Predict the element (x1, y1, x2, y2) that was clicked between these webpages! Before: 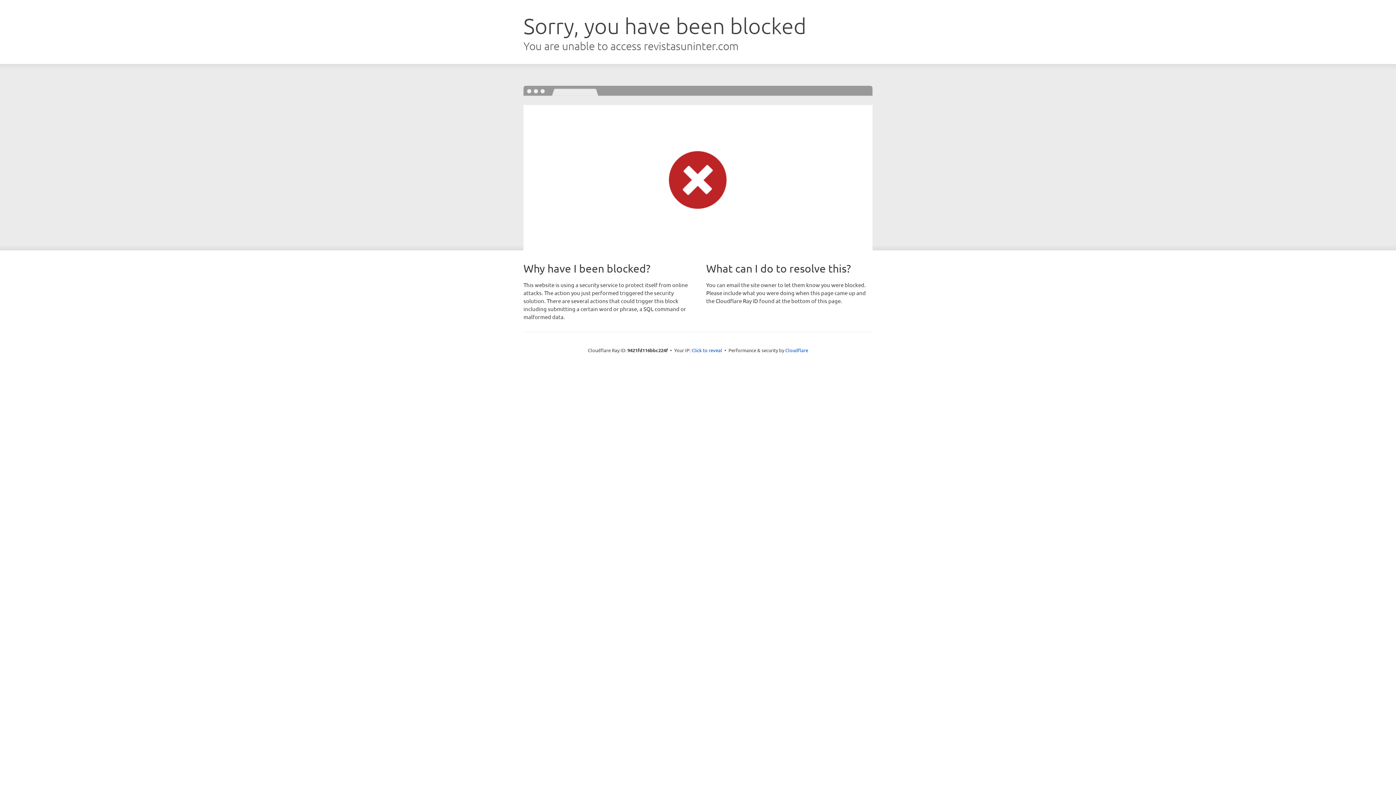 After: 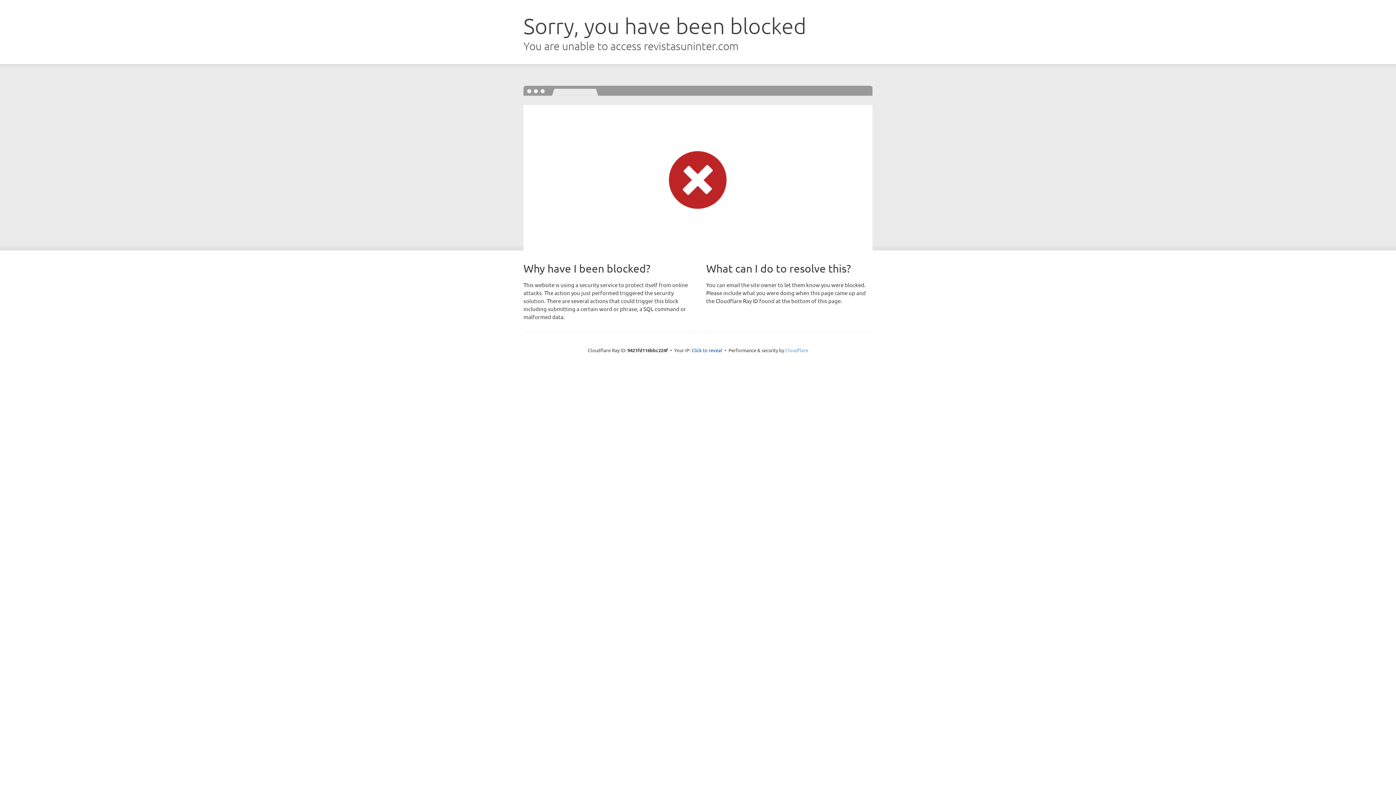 Action: bbox: (785, 347, 808, 353) label: Cloudflare